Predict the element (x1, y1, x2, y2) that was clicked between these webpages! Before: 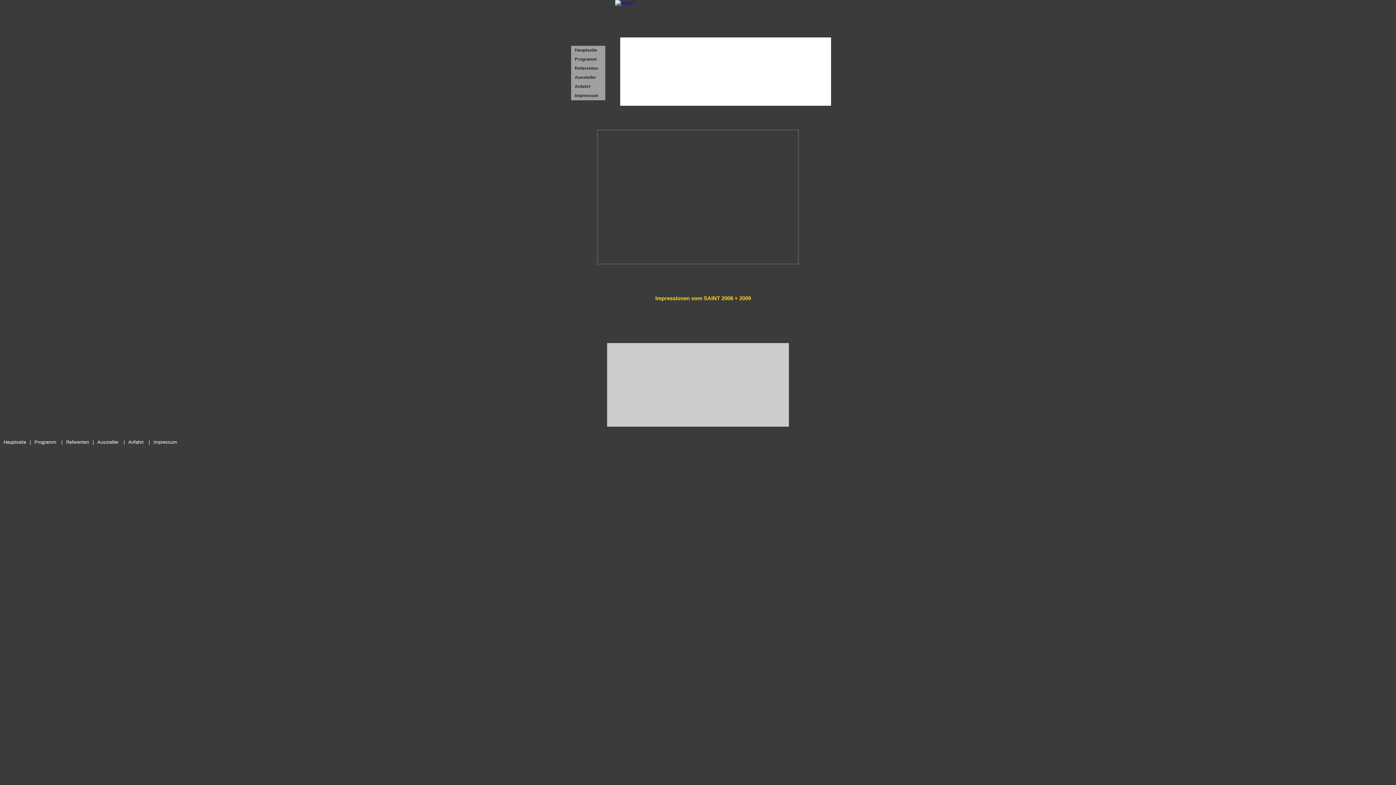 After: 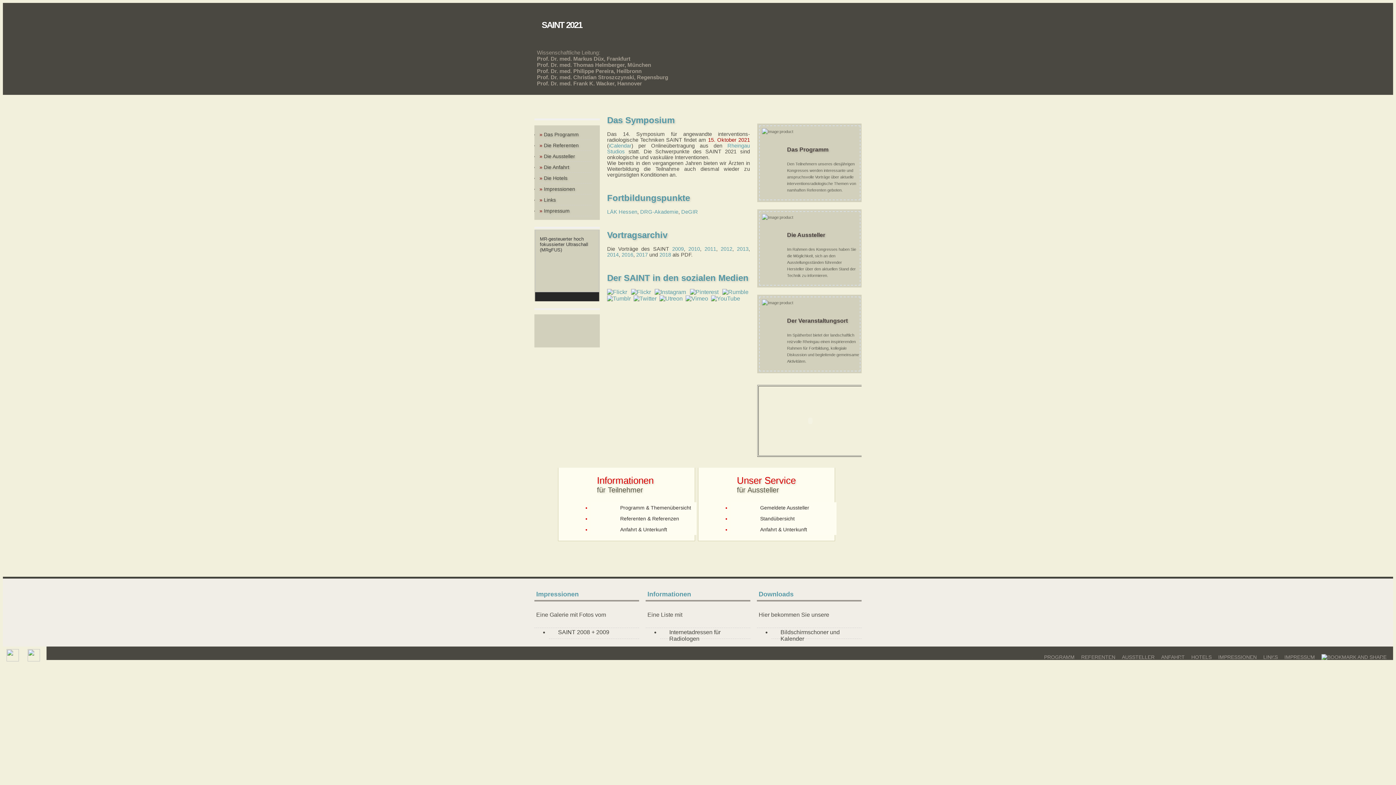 Action: label: Hauptseite bbox: (0, 439, 29, 445)